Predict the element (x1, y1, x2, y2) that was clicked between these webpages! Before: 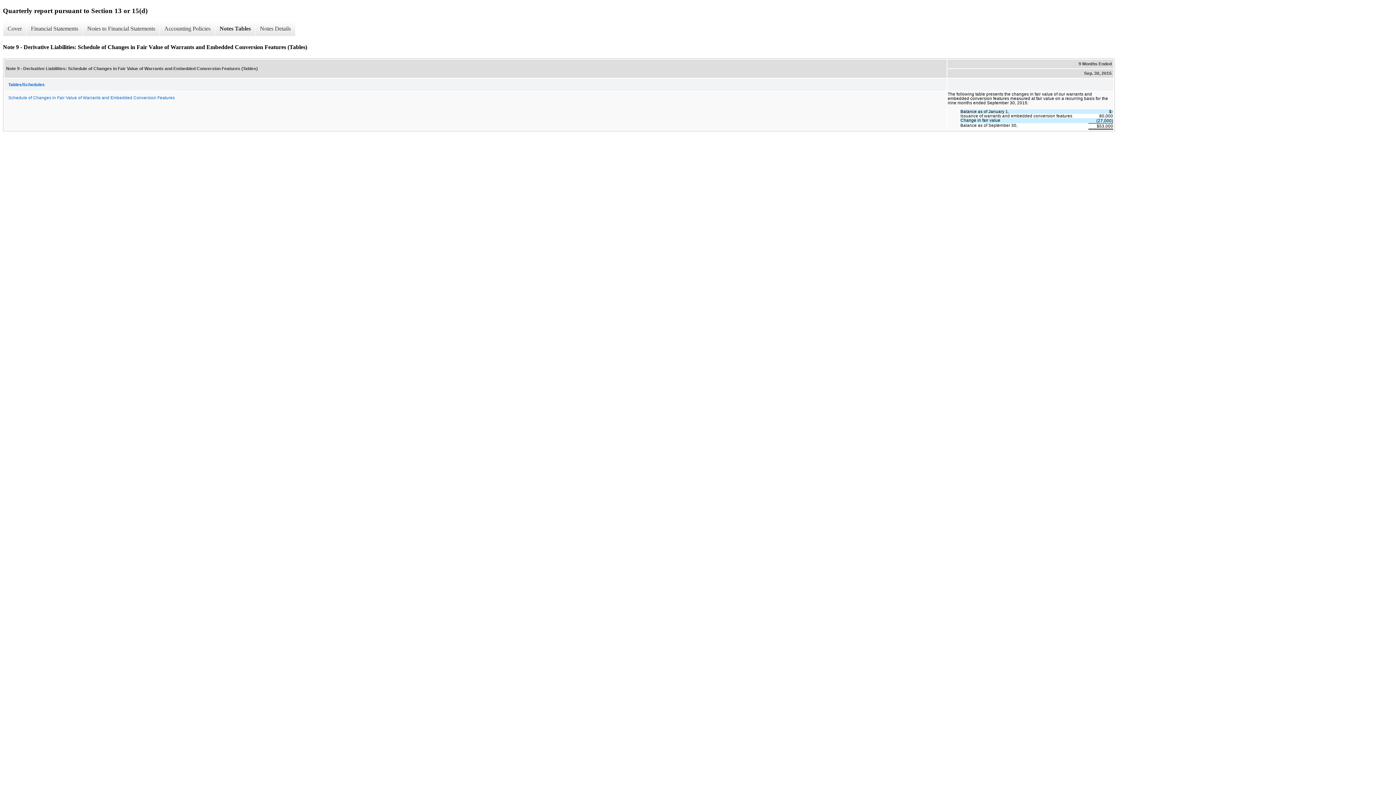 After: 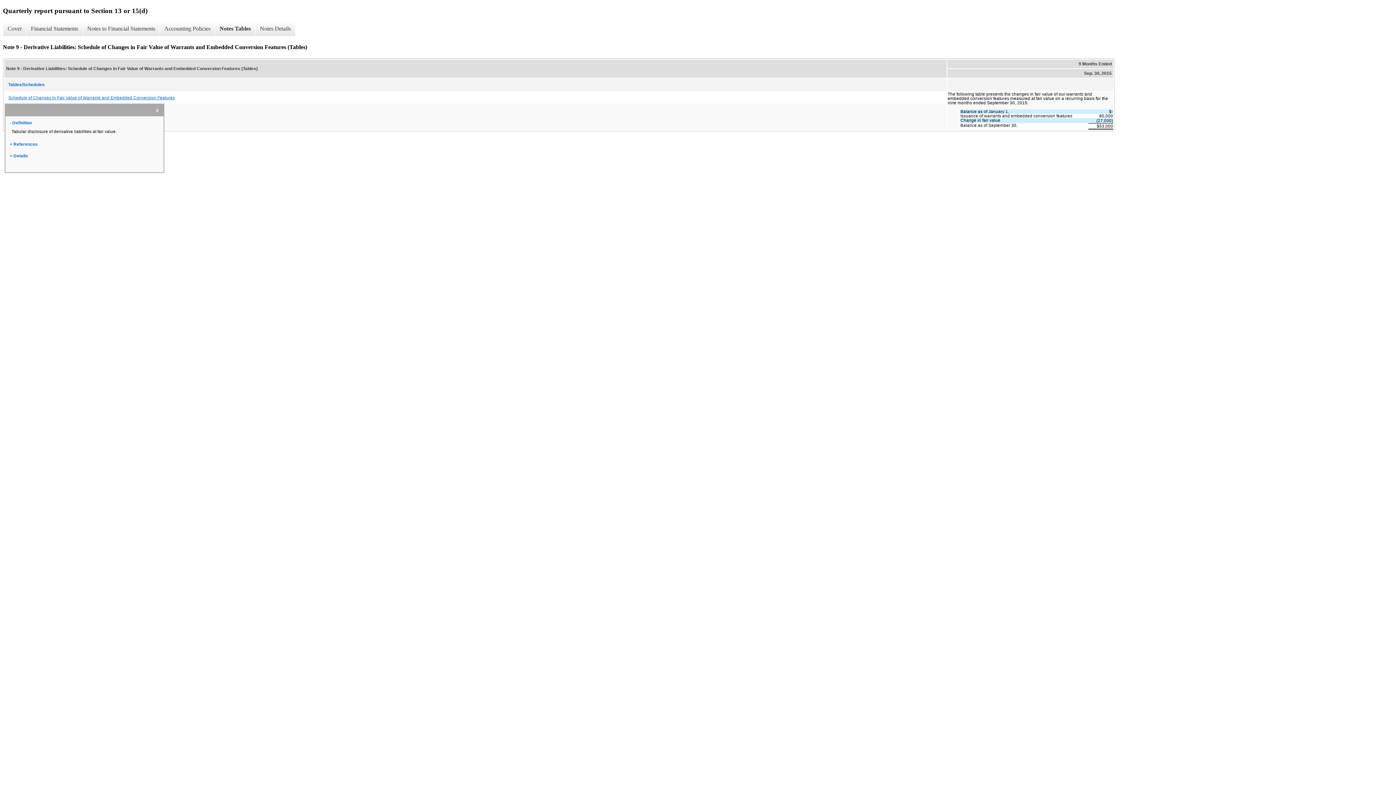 Action: label: Schedule of Changes in Fair Value of Warrants and Embedded Conversion Features bbox: (4, 91, 946, 103)